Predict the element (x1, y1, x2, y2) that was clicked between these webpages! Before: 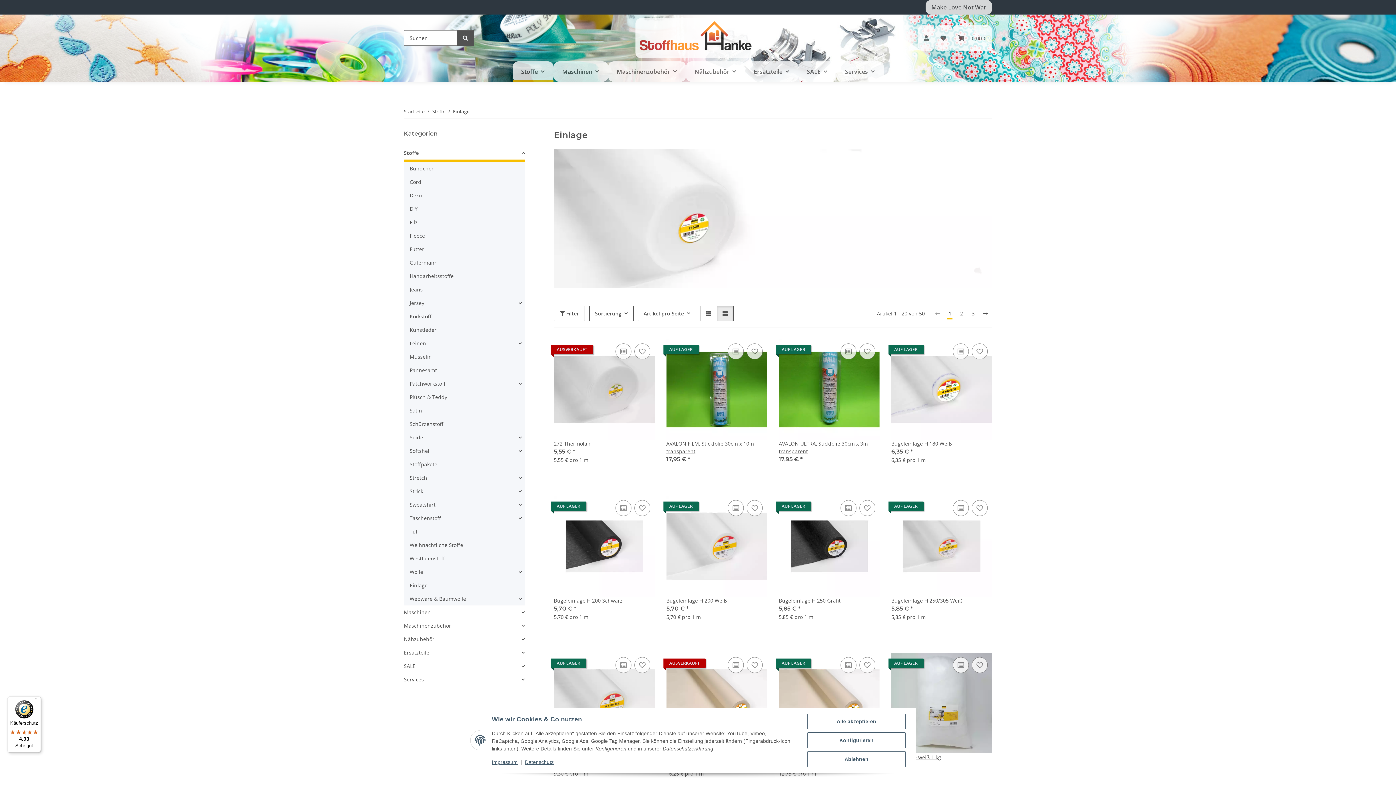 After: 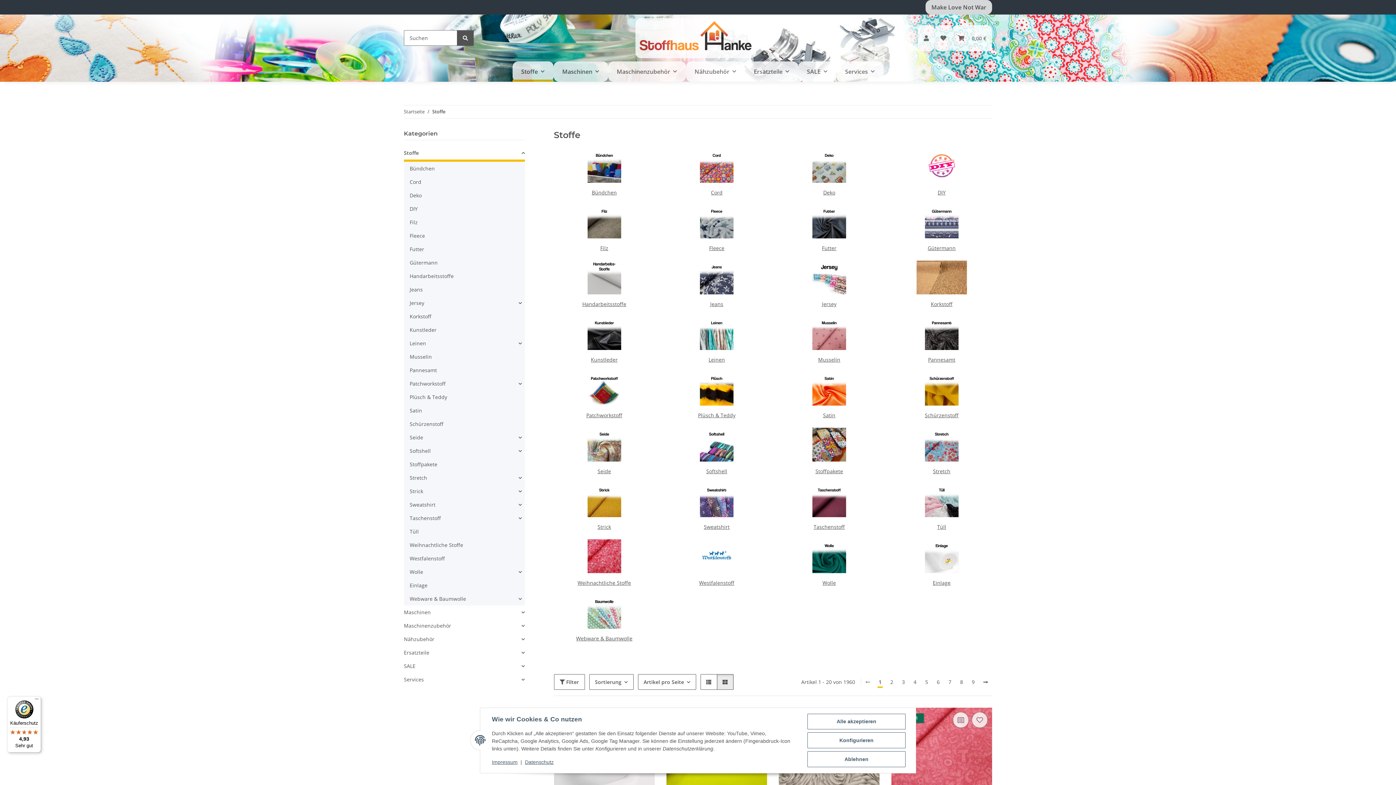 Action: bbox: (432, 108, 445, 115) label: Stoffe